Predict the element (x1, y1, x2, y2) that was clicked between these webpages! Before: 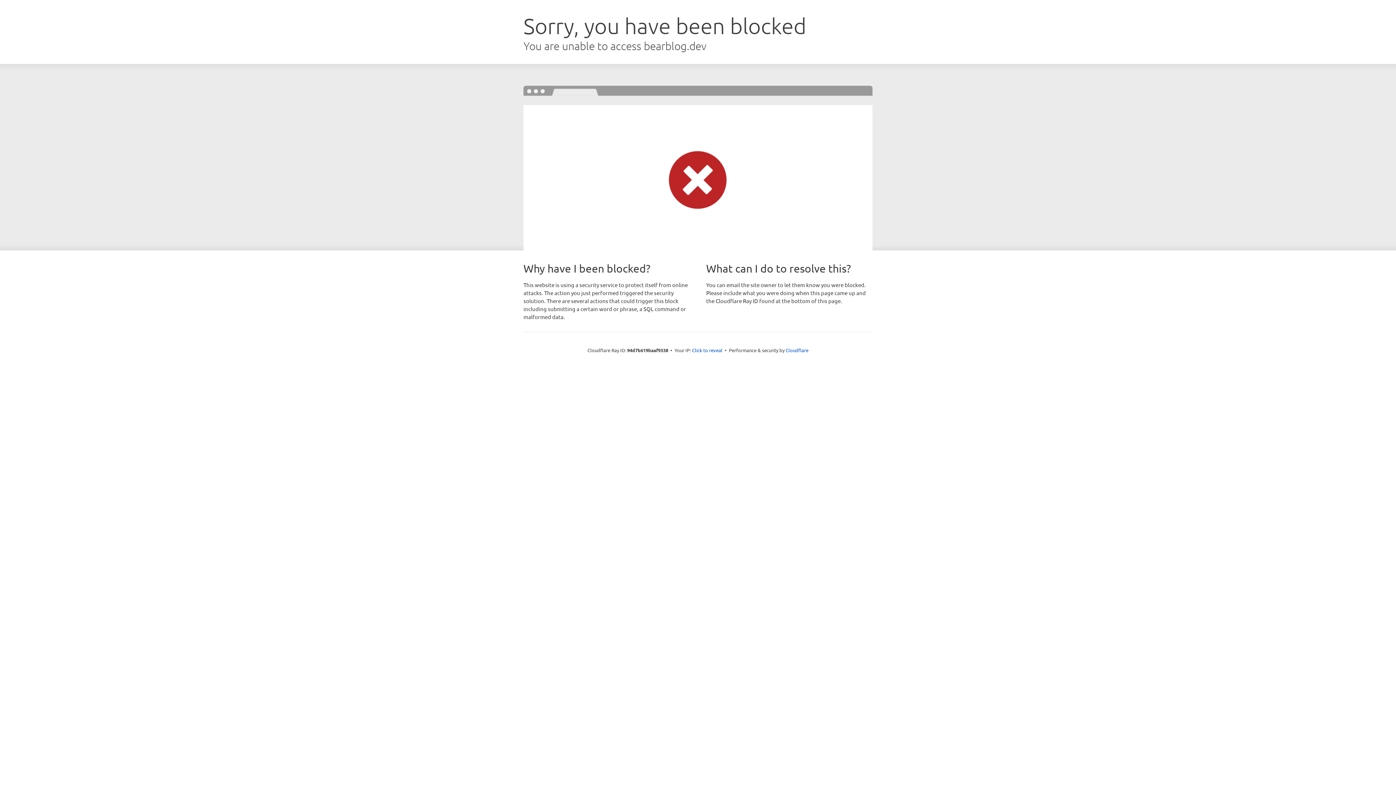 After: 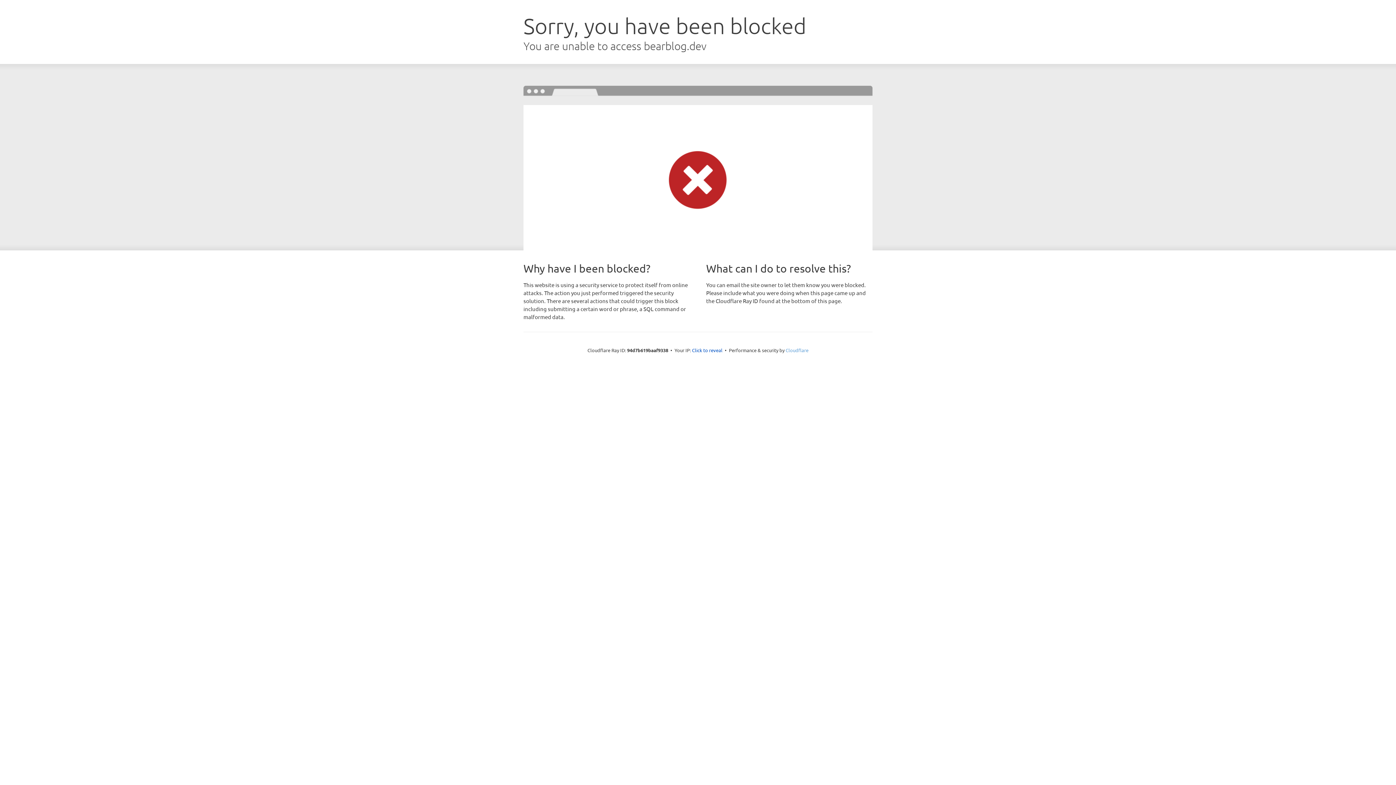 Action: label: Cloudflare bbox: (785, 347, 808, 353)